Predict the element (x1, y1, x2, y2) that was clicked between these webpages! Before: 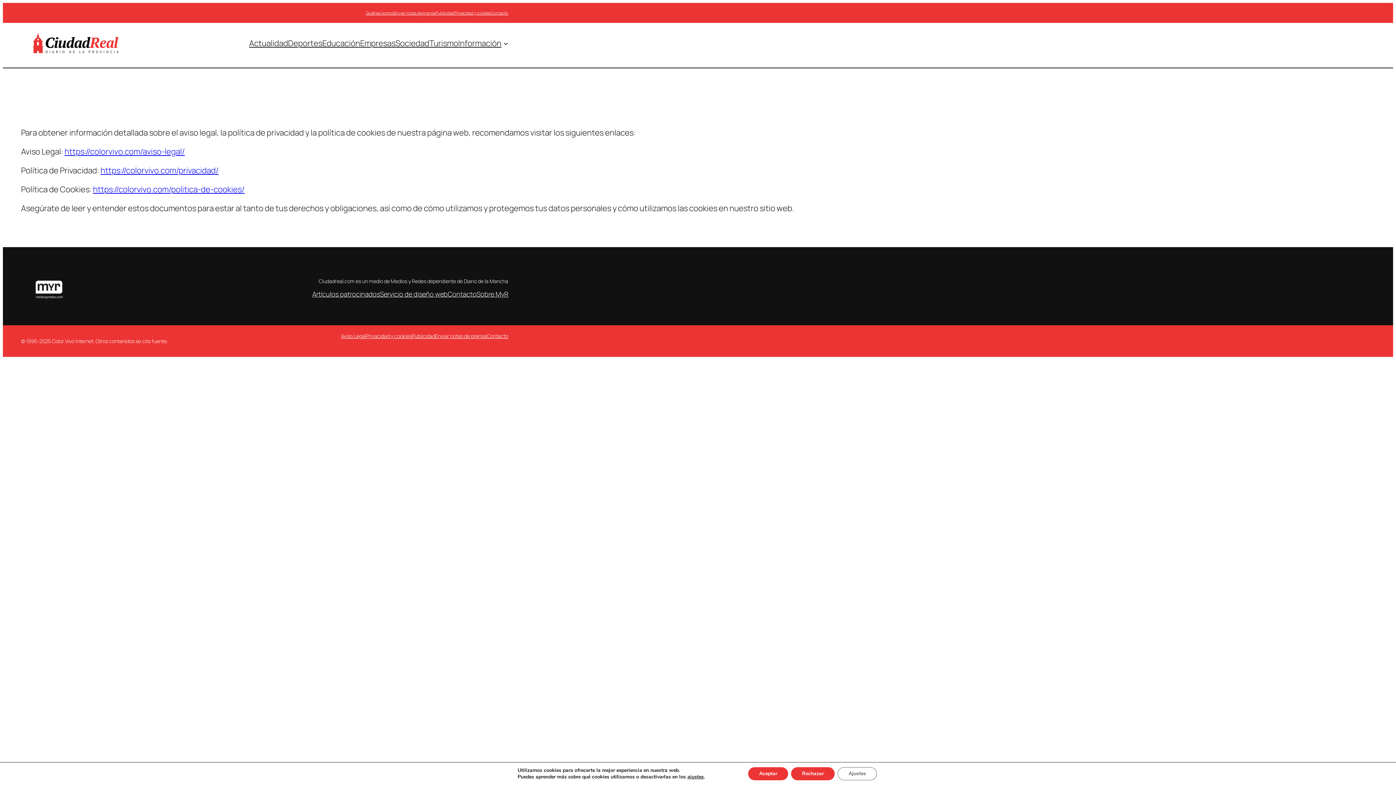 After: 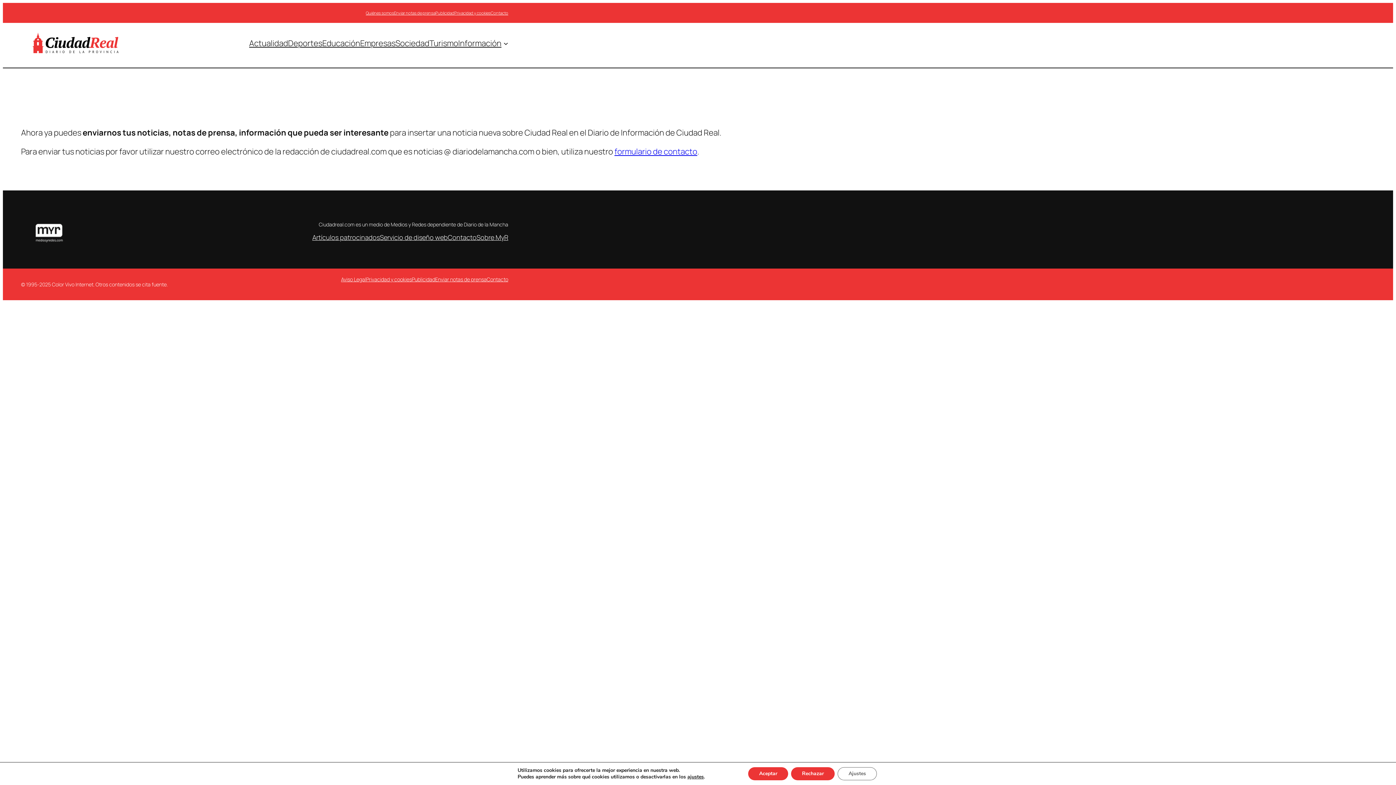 Action: label: Enviar notas de prensa bbox: (435, 332, 486, 339)